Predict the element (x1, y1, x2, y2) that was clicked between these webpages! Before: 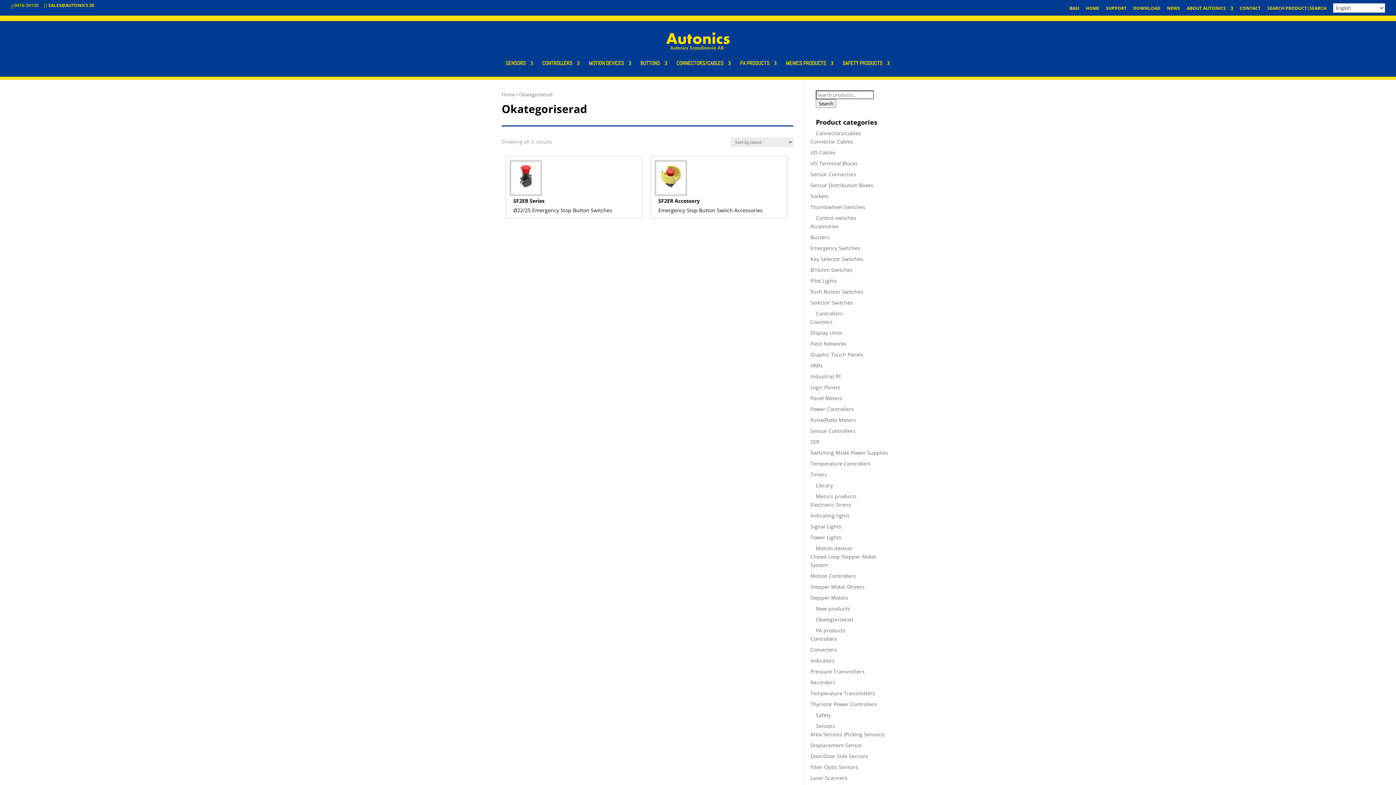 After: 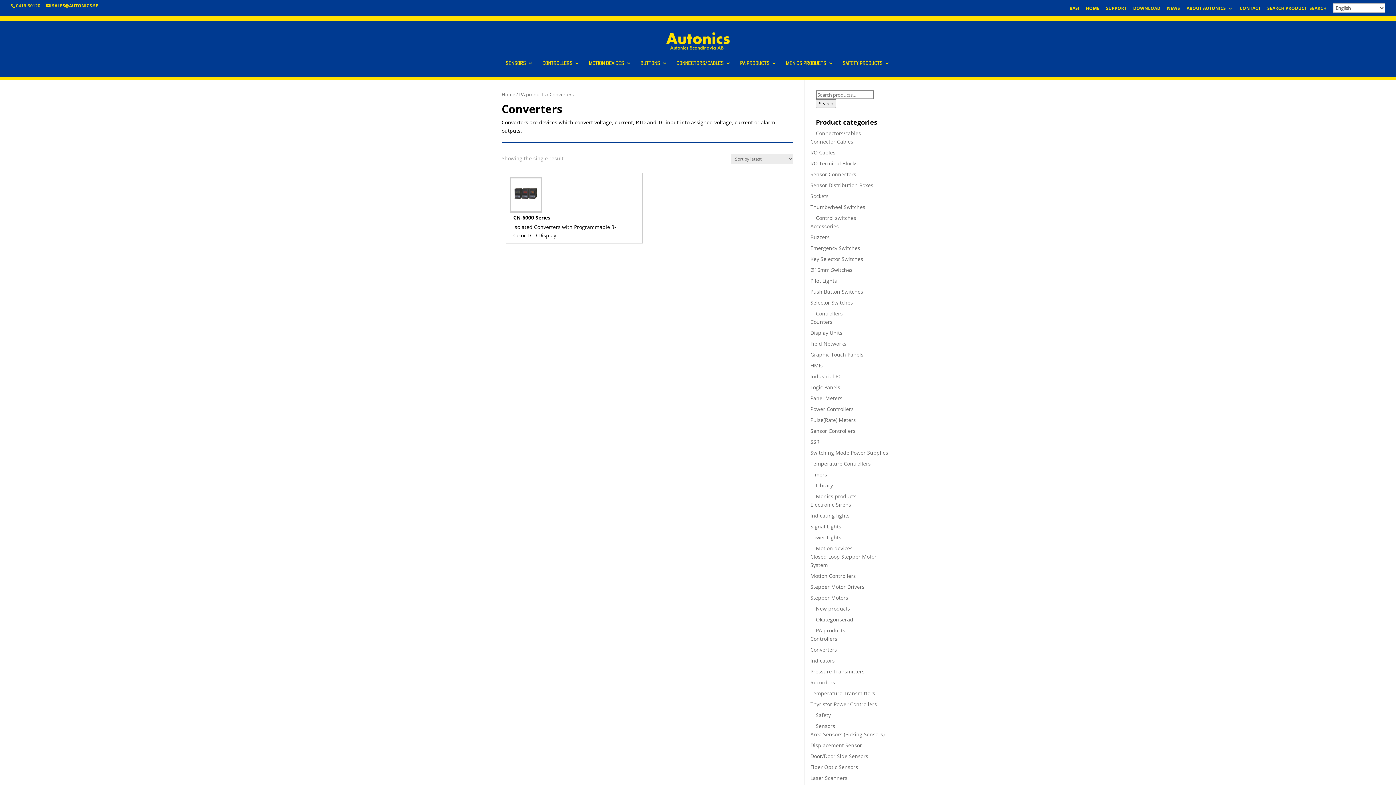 Action: label: Converters bbox: (810, 646, 837, 653)